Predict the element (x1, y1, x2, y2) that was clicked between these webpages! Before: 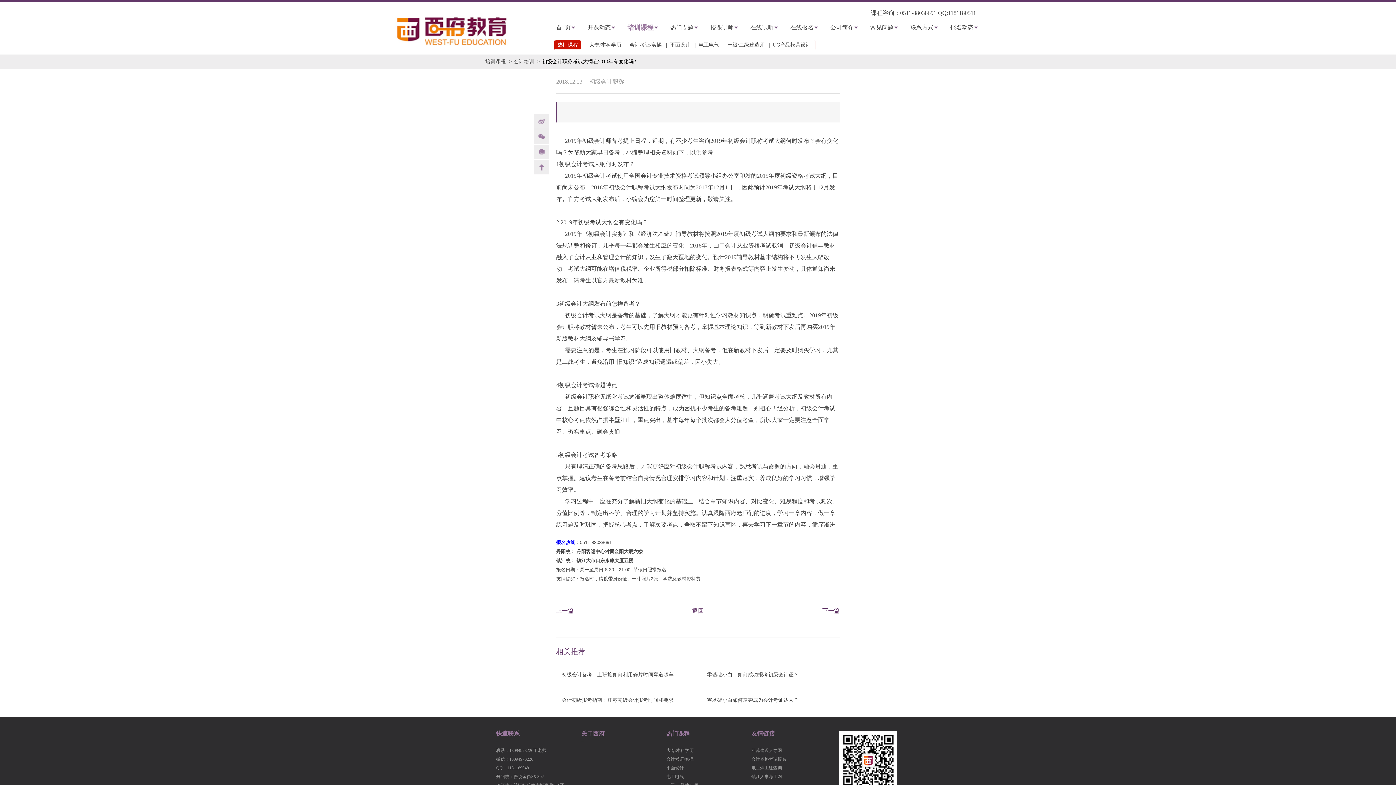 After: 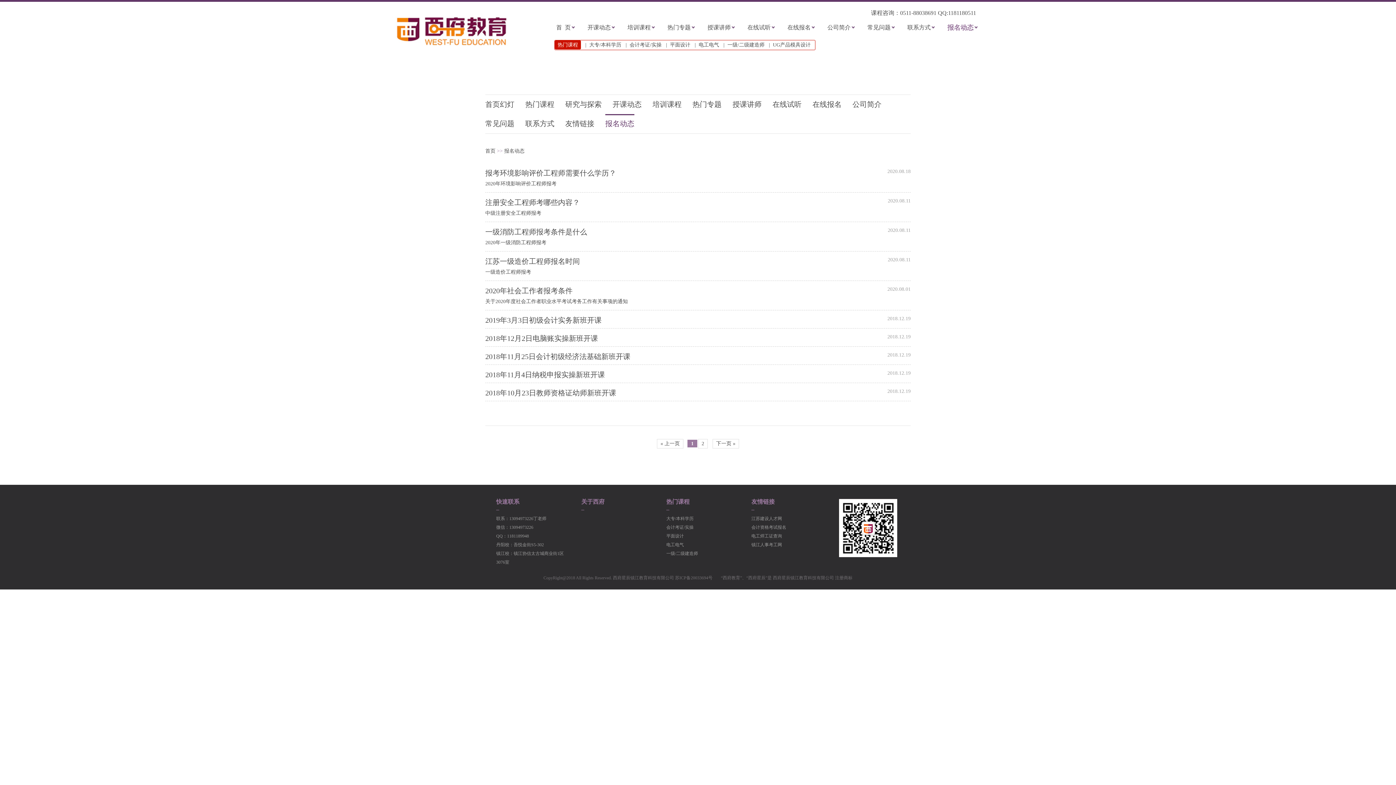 Action: bbox: (950, 24, 978, 30) label: 报名动态